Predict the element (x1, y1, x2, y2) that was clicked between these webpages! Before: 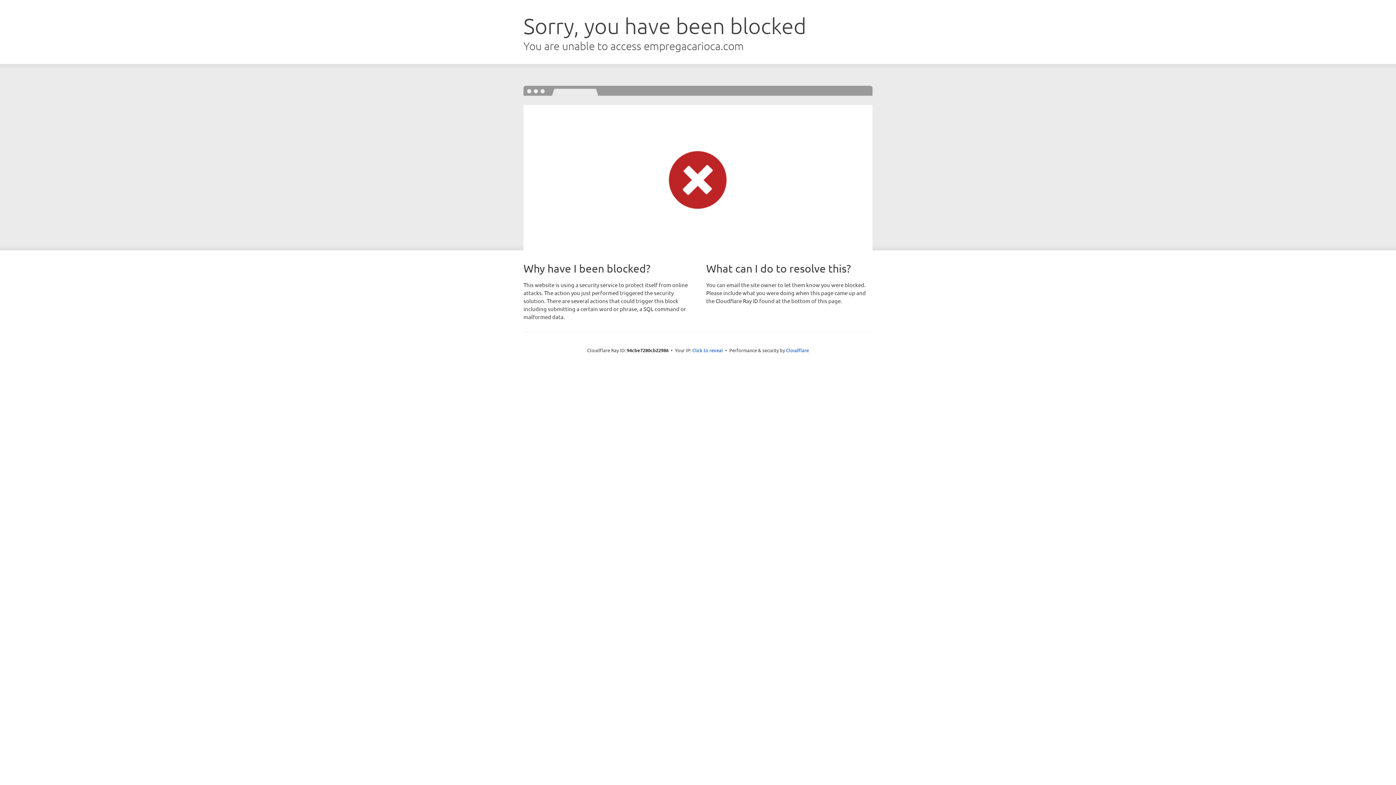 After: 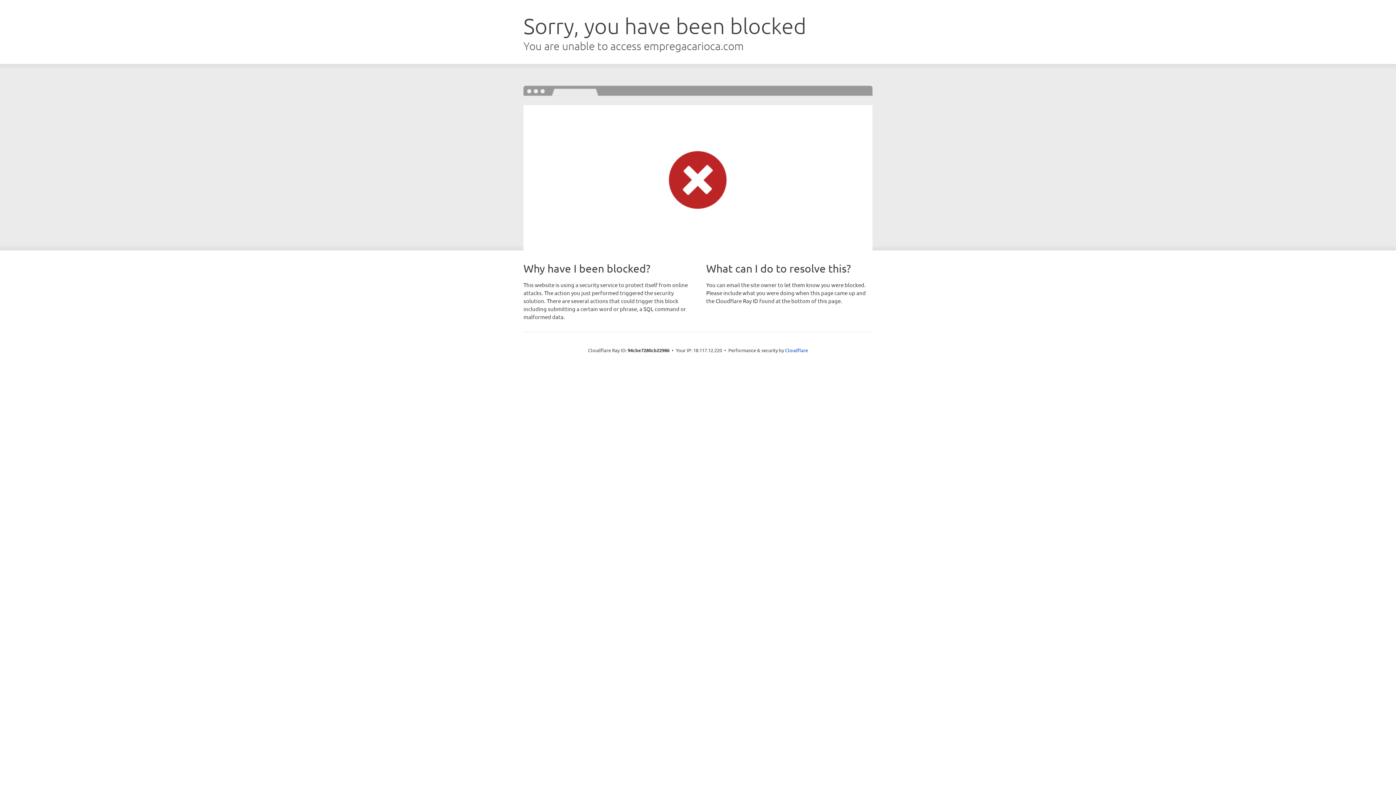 Action: bbox: (692, 346, 723, 353) label: Click to reveal